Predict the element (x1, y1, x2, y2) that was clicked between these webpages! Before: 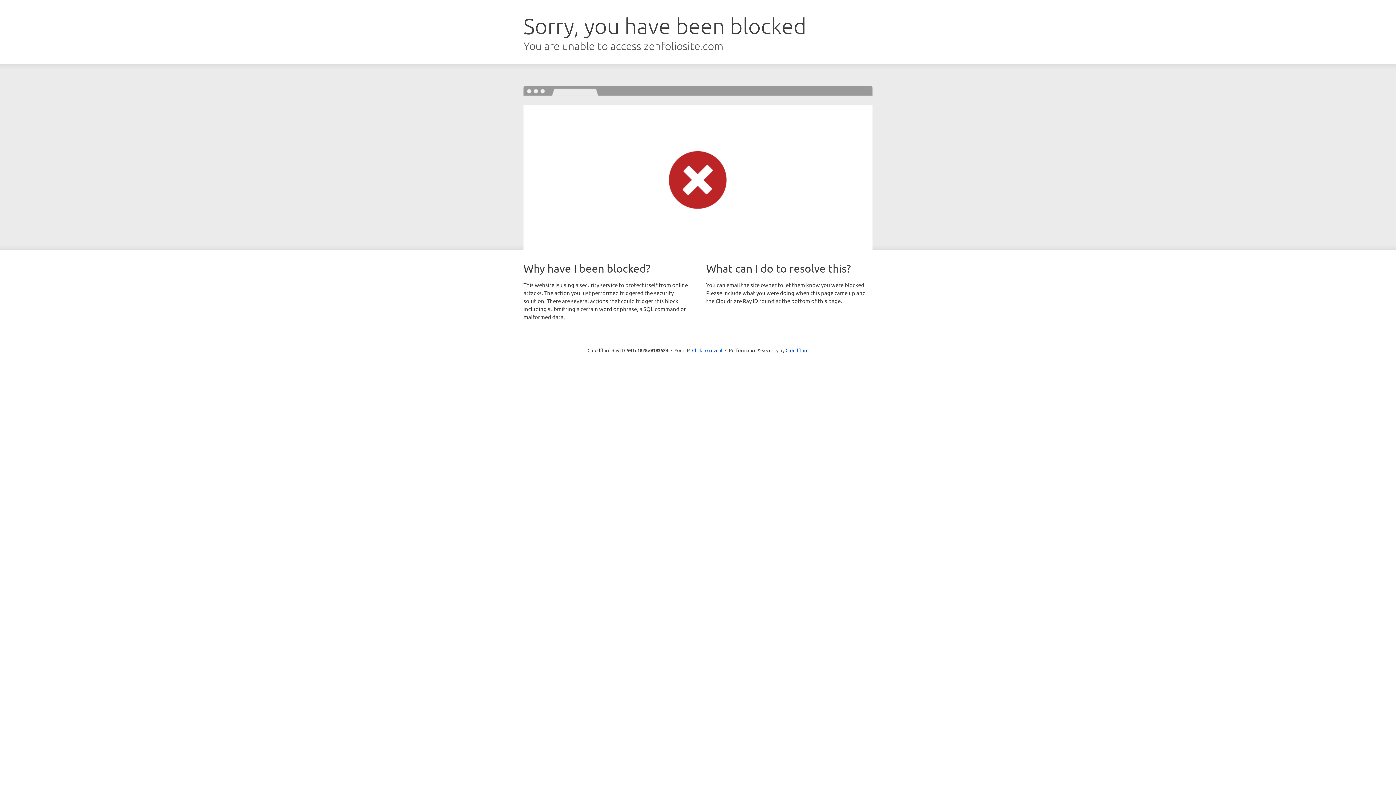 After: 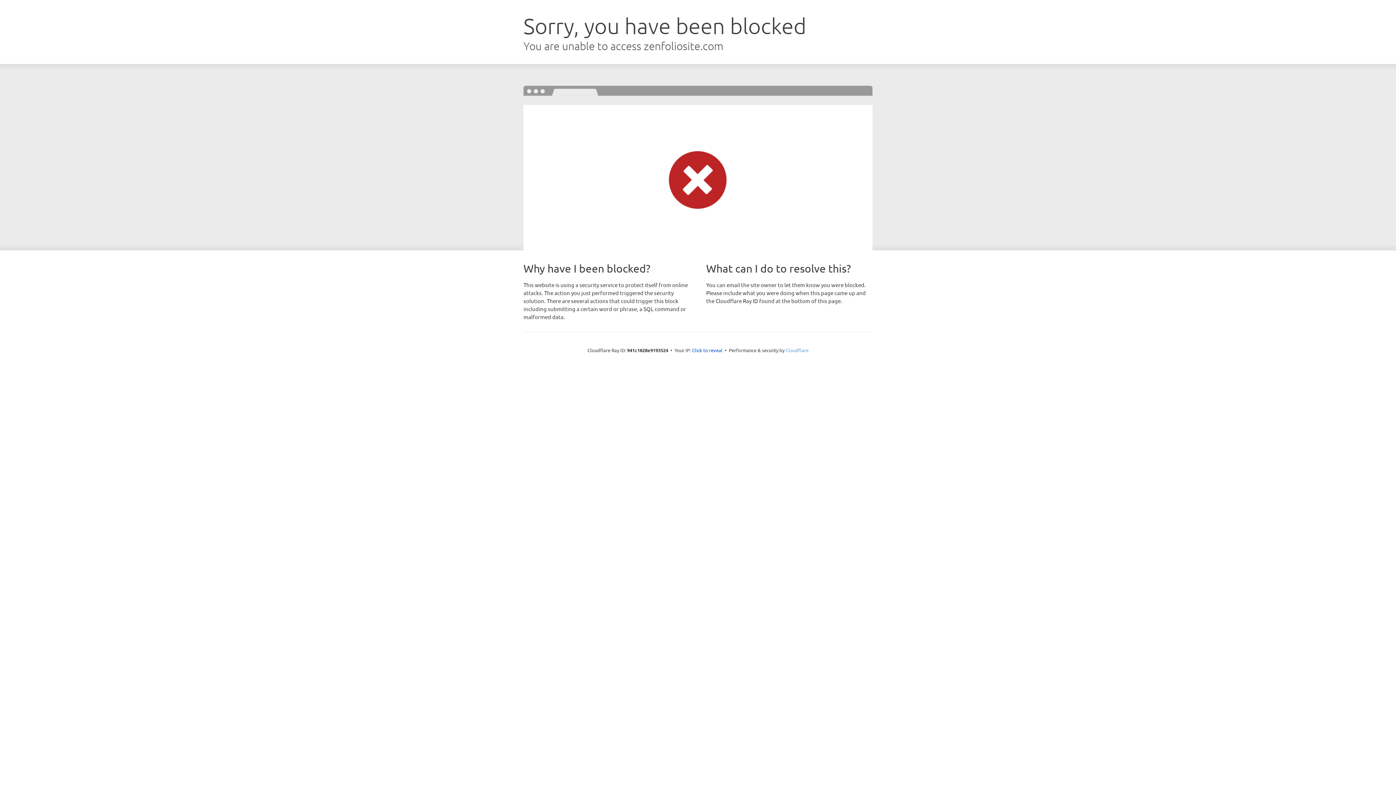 Action: label: Cloudflare bbox: (785, 347, 808, 353)